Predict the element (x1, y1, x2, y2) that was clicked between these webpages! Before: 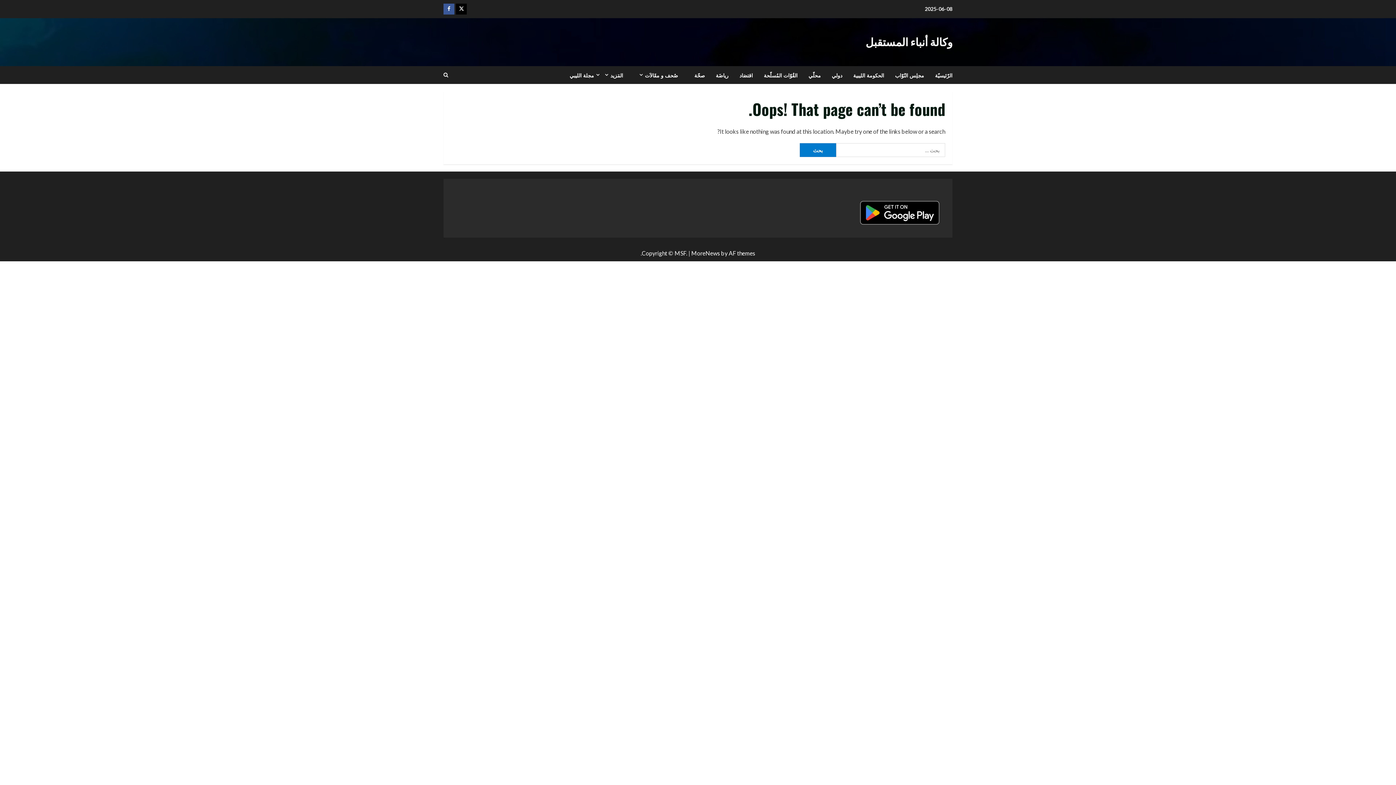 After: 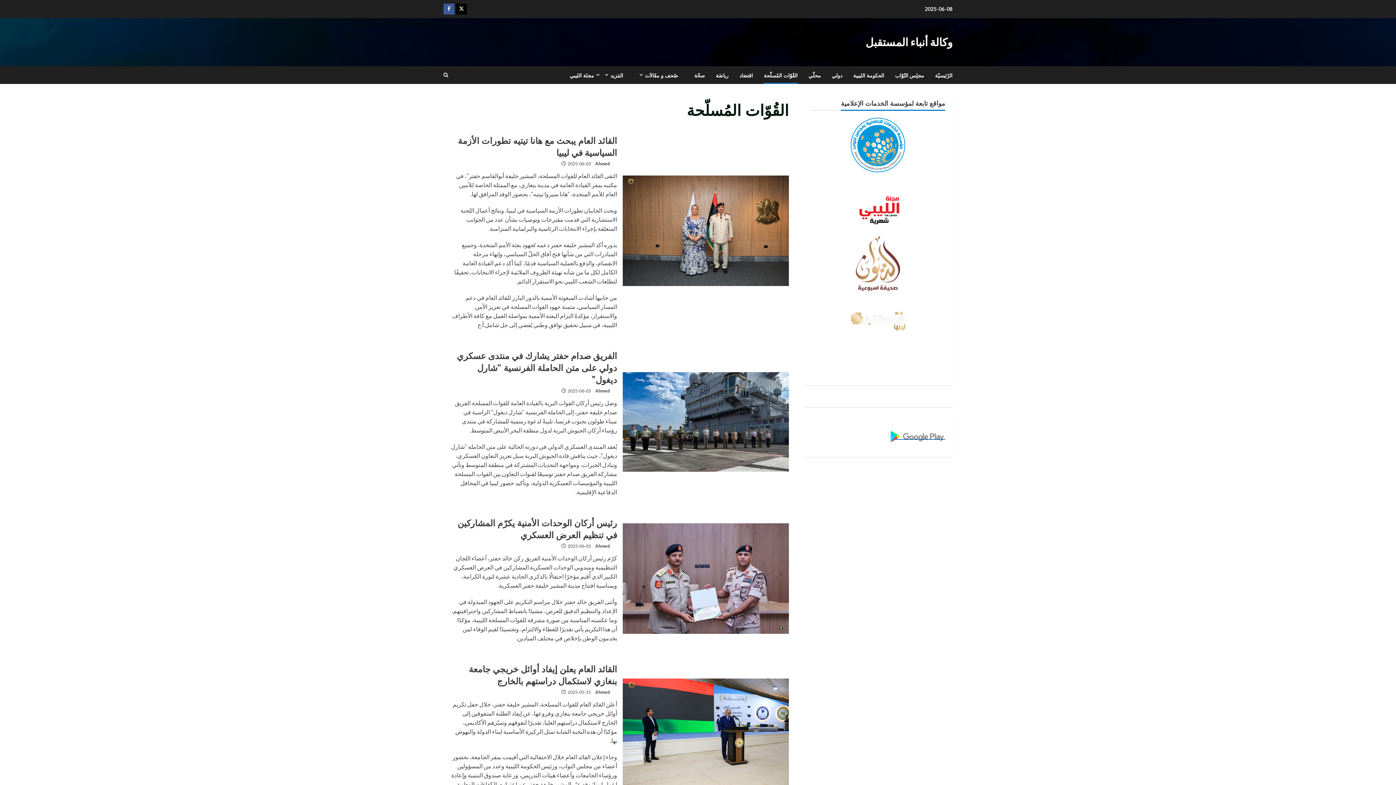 Action: bbox: (758, 66, 803, 84) label: القُوّات المُسلّحة